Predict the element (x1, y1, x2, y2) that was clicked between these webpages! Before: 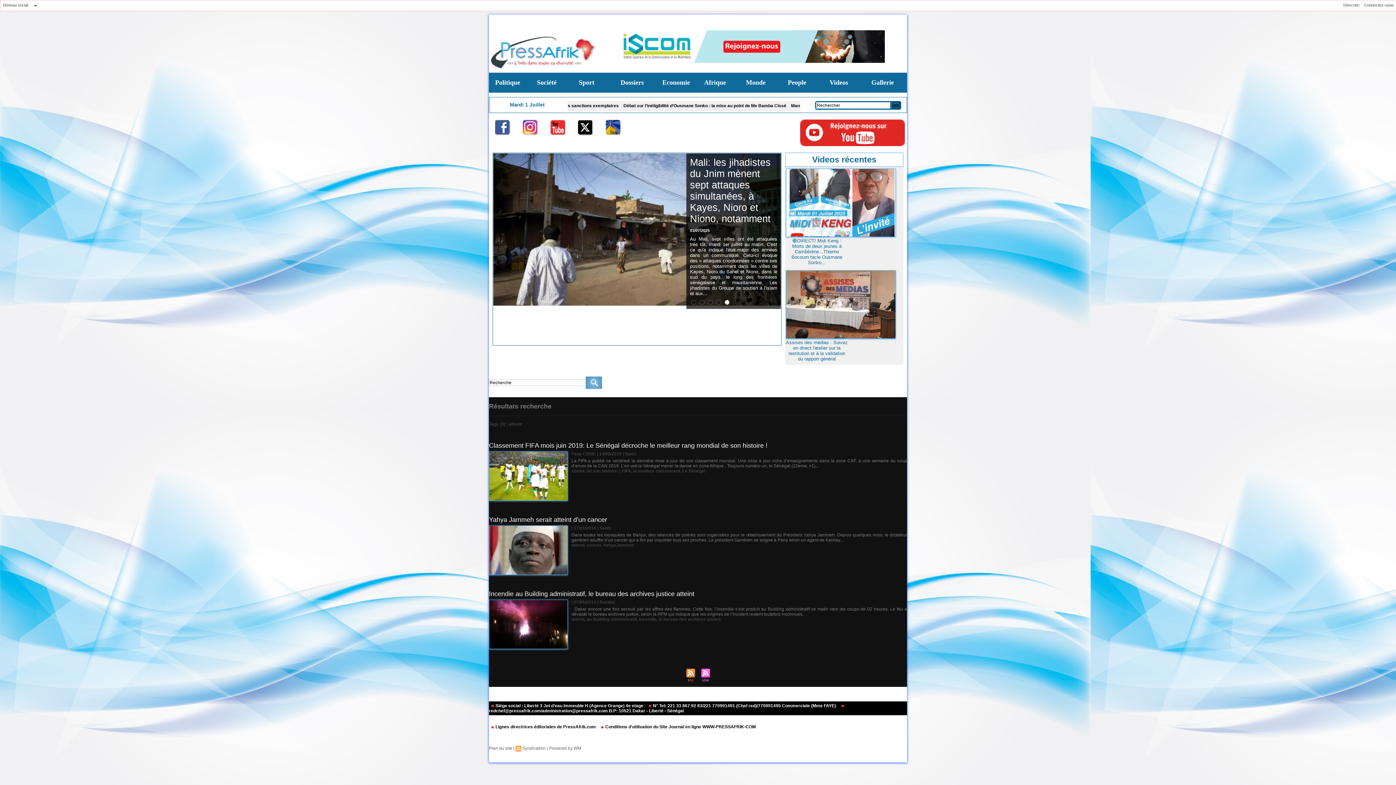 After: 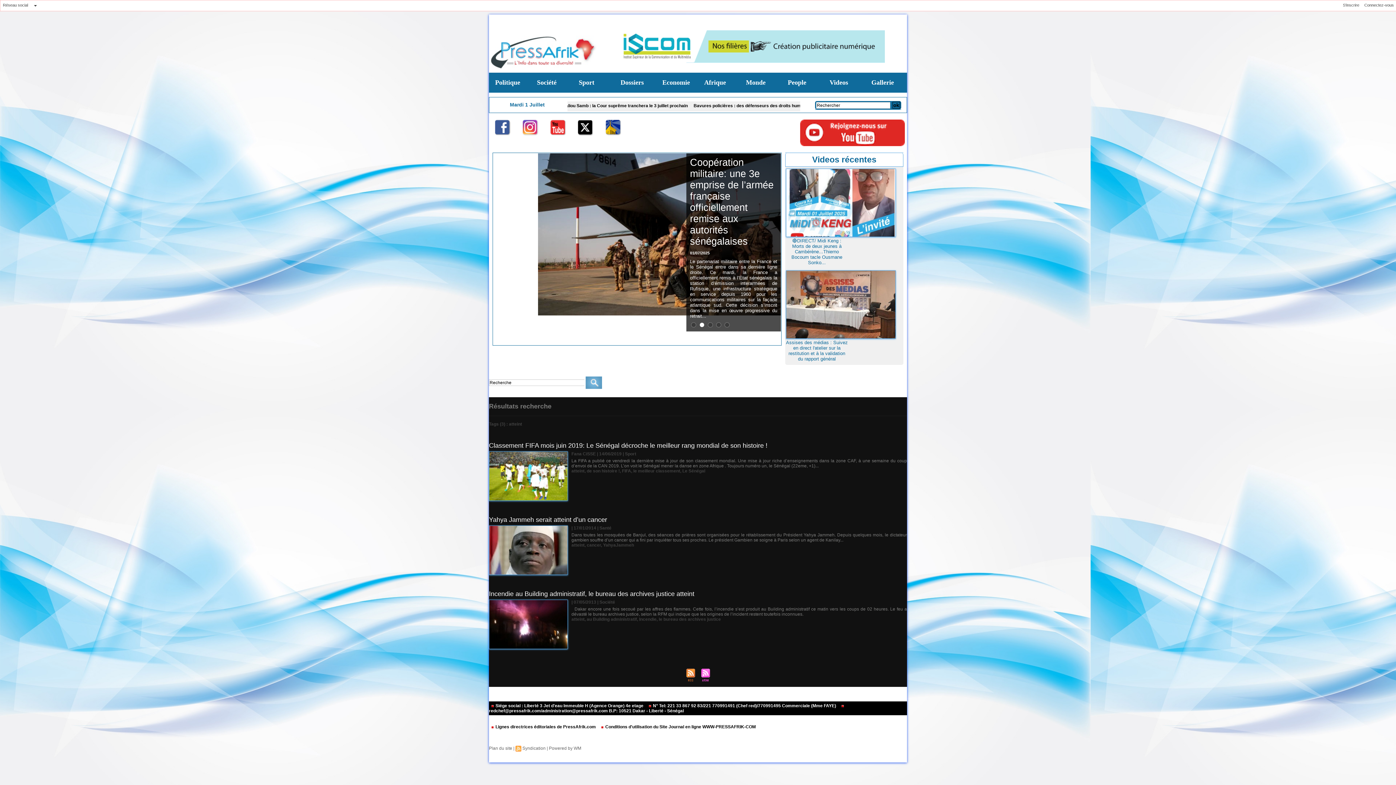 Action: bbox: (698, 669, 712, 673)